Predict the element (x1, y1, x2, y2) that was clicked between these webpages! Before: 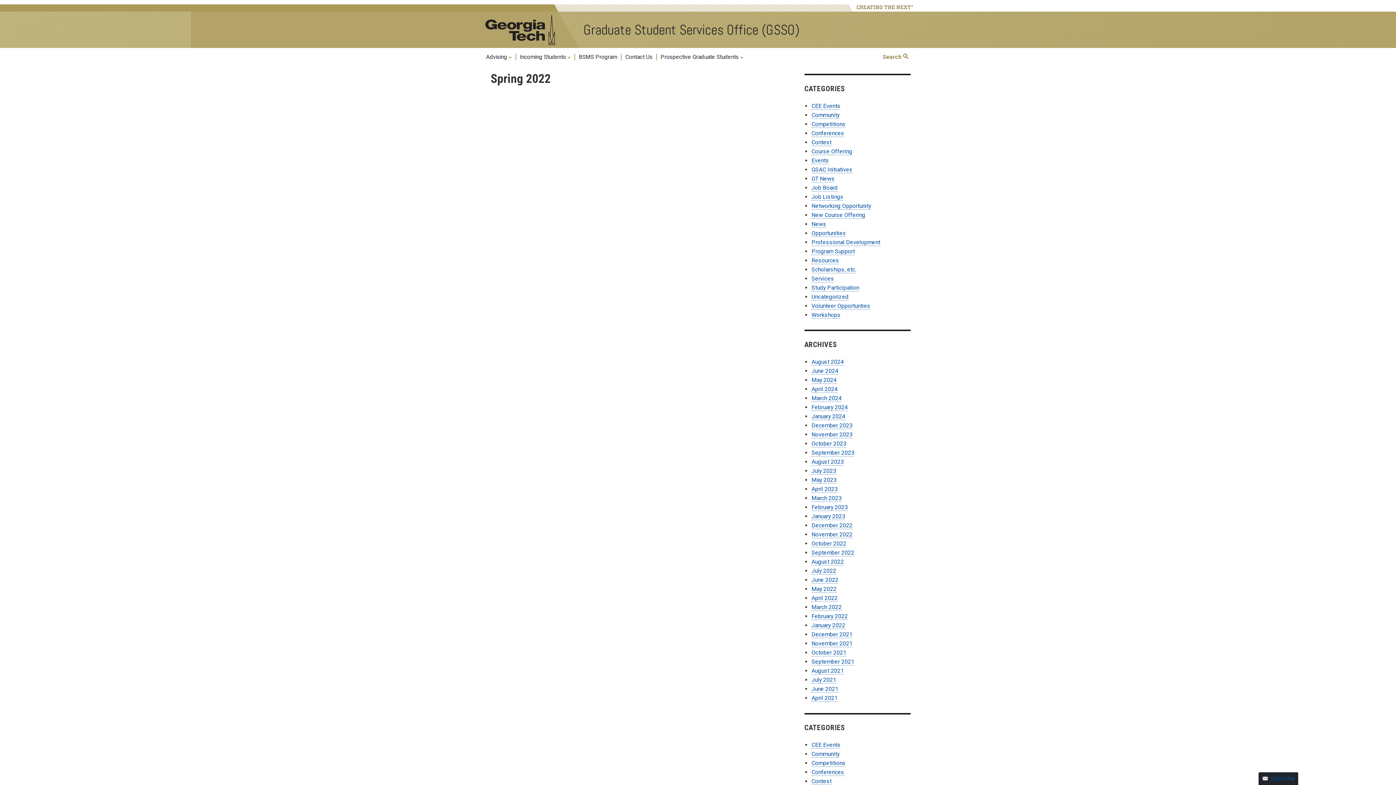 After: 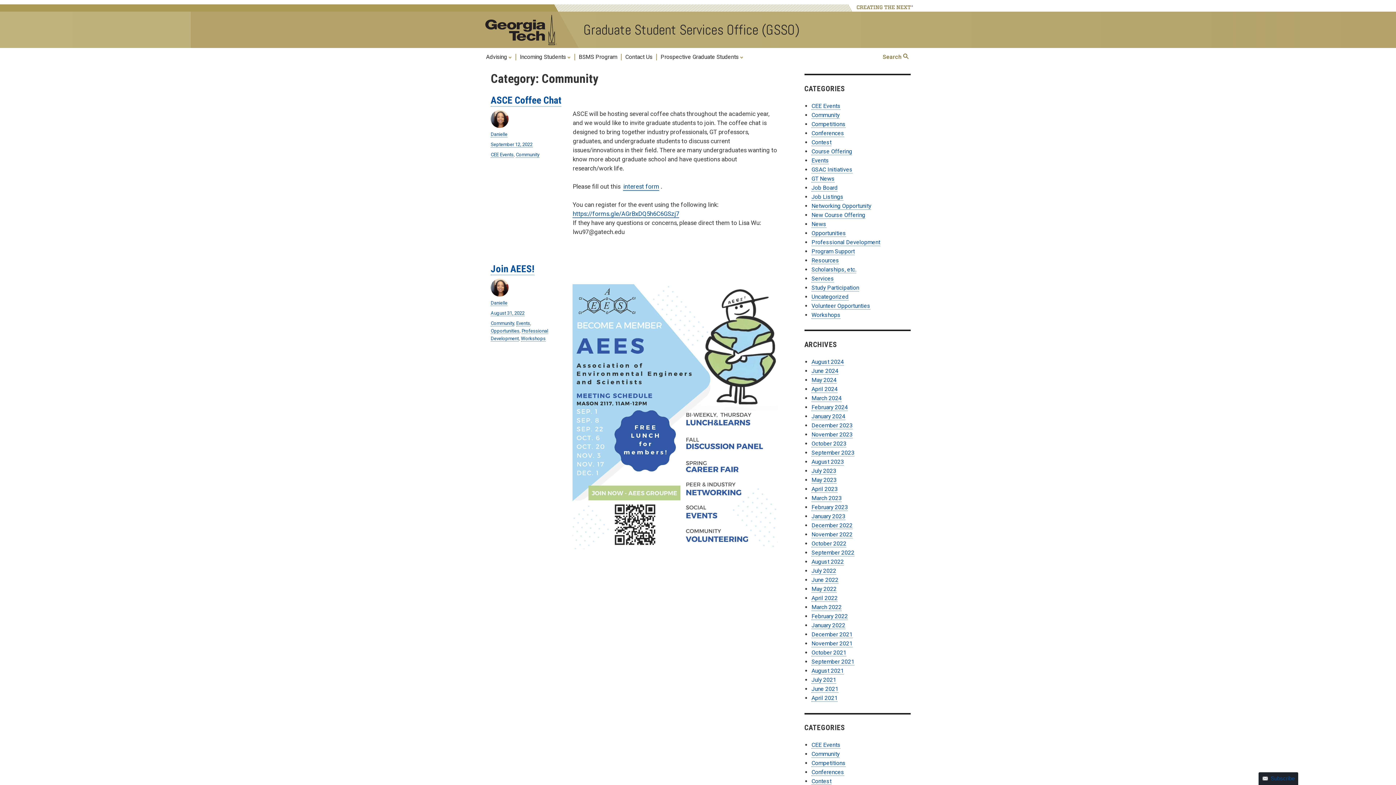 Action: bbox: (811, 751, 839, 758) label: Community